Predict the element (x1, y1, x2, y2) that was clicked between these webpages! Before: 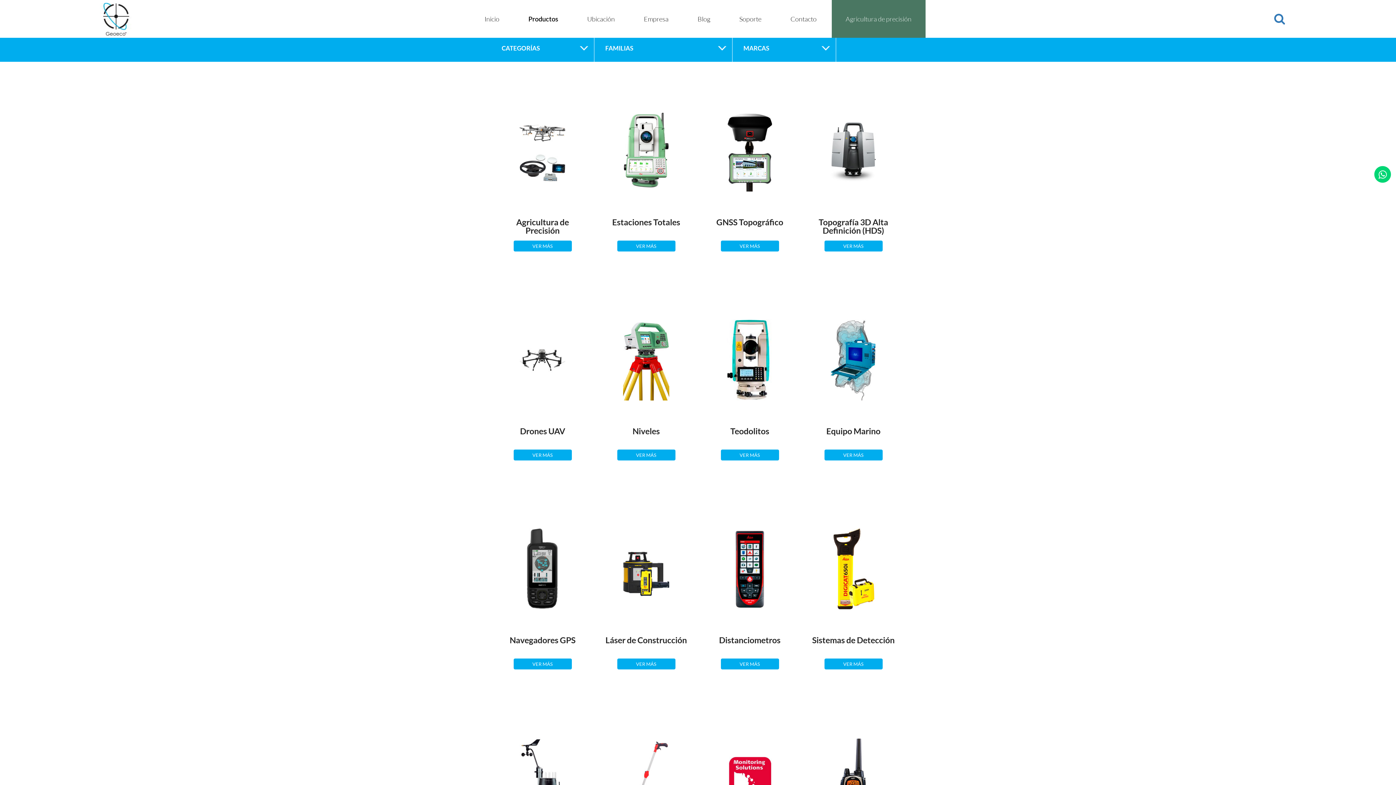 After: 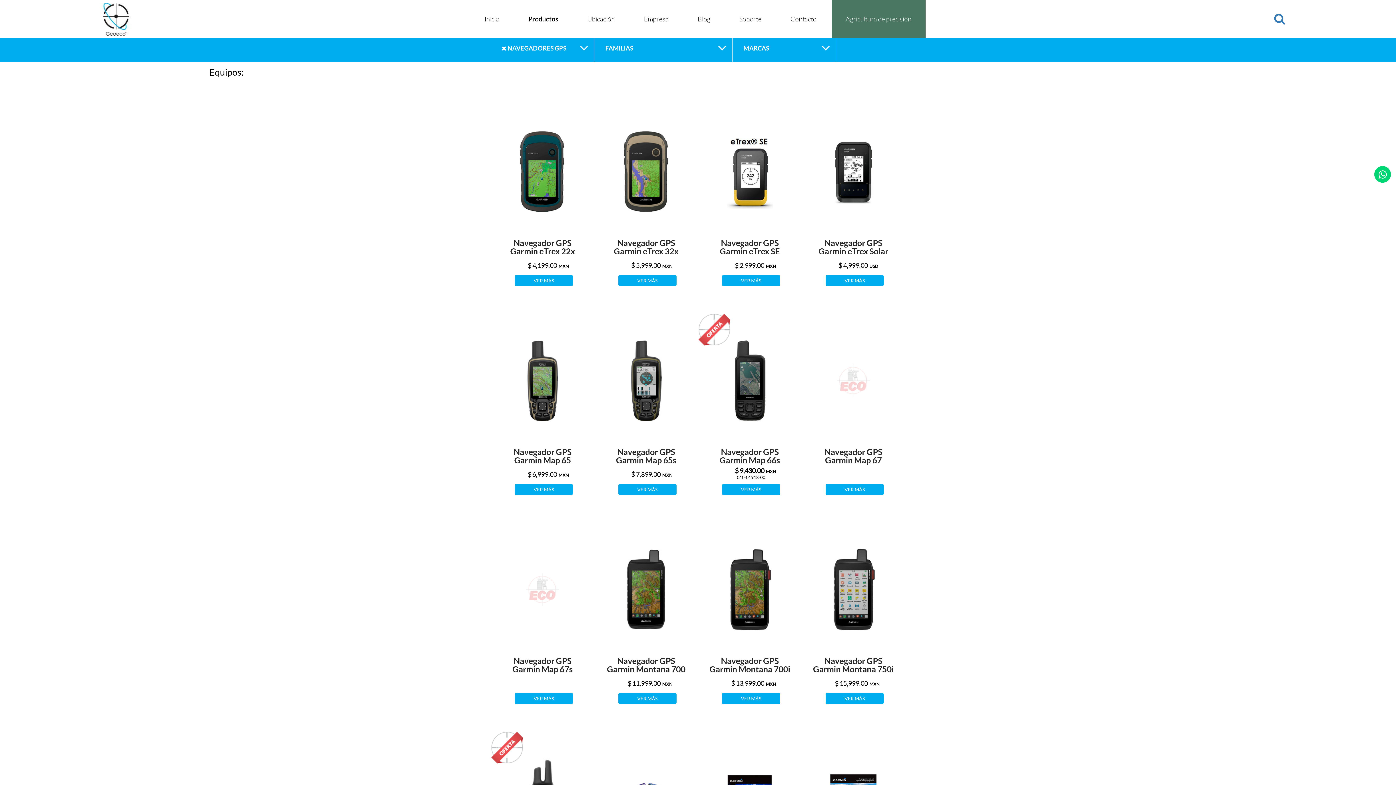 Action: bbox: (496, 501, 589, 636)